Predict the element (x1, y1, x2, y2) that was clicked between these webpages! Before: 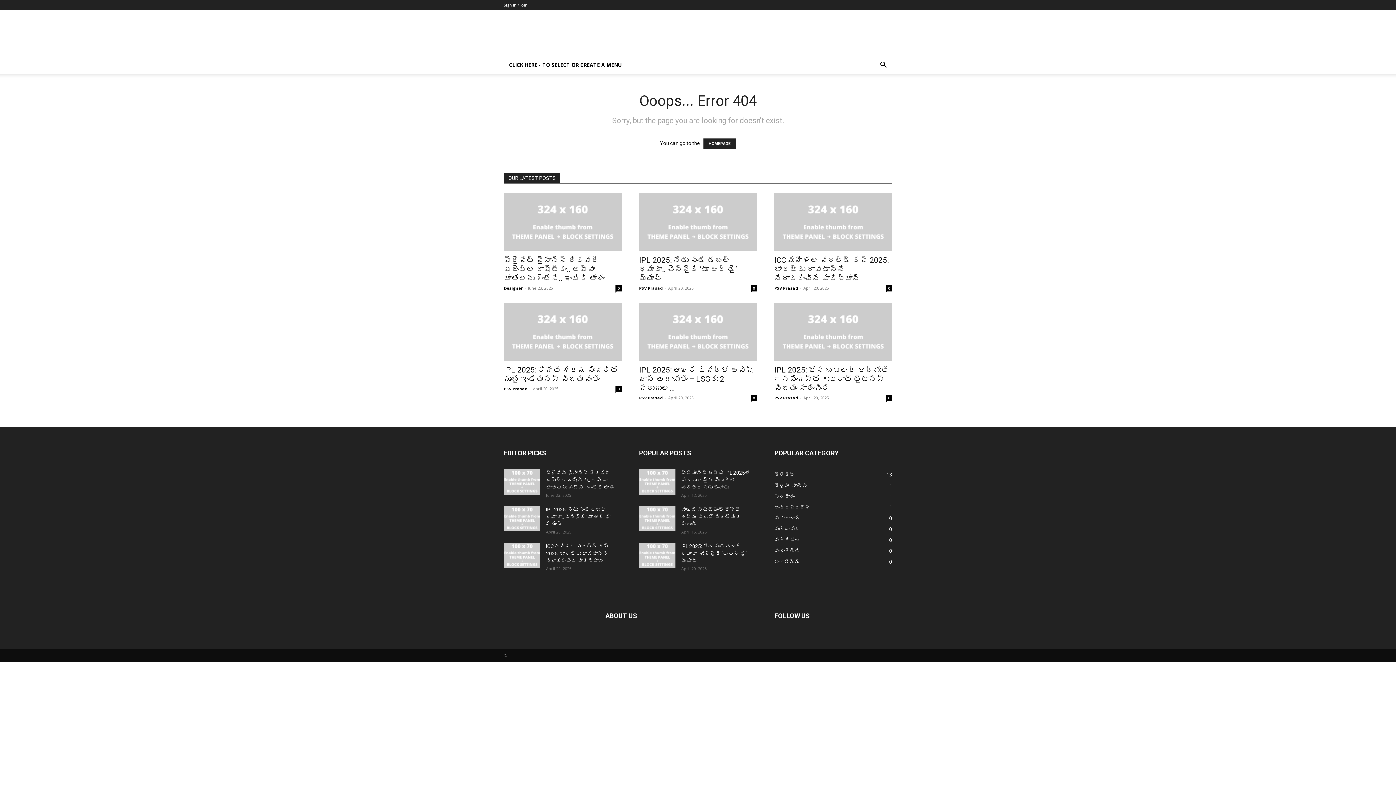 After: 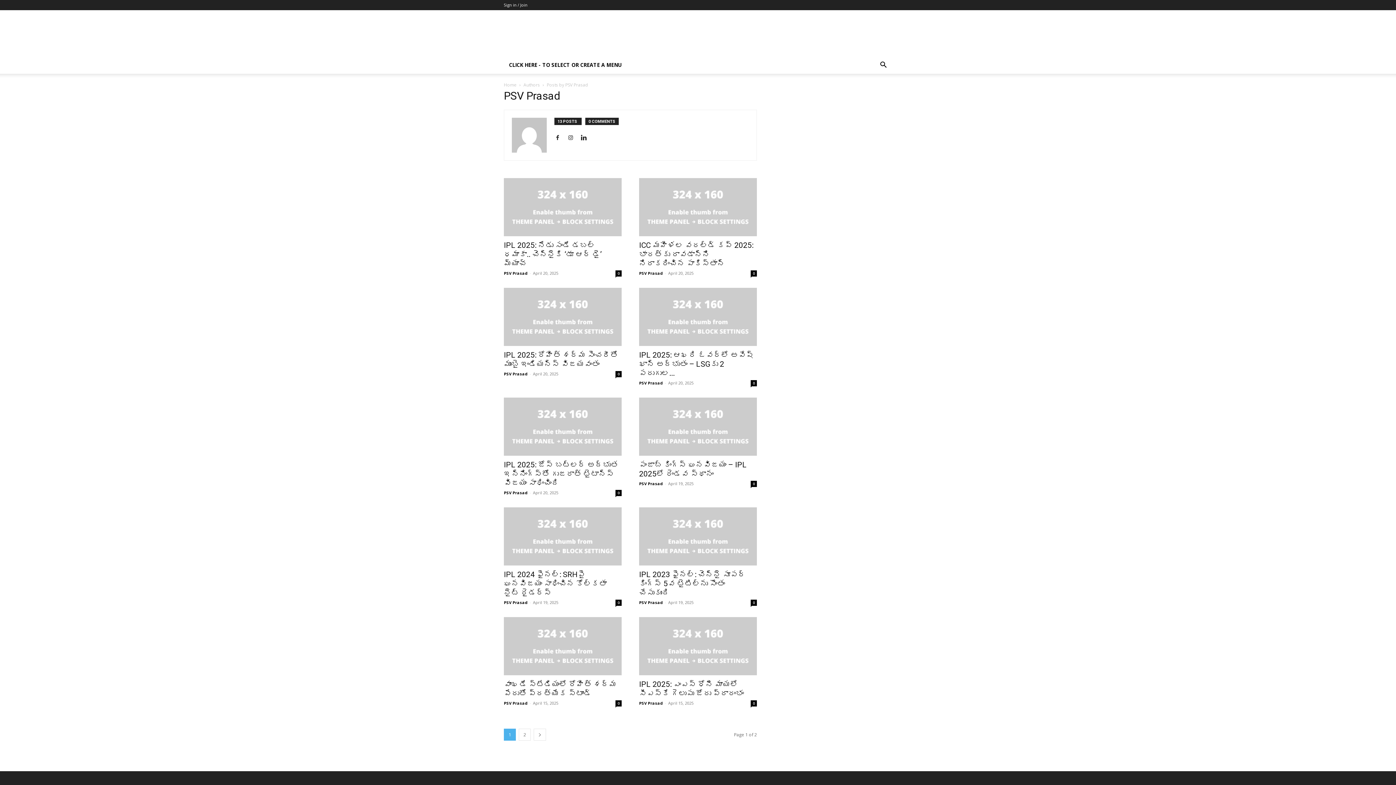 Action: bbox: (504, 386, 528, 391) label: PSV Prasad